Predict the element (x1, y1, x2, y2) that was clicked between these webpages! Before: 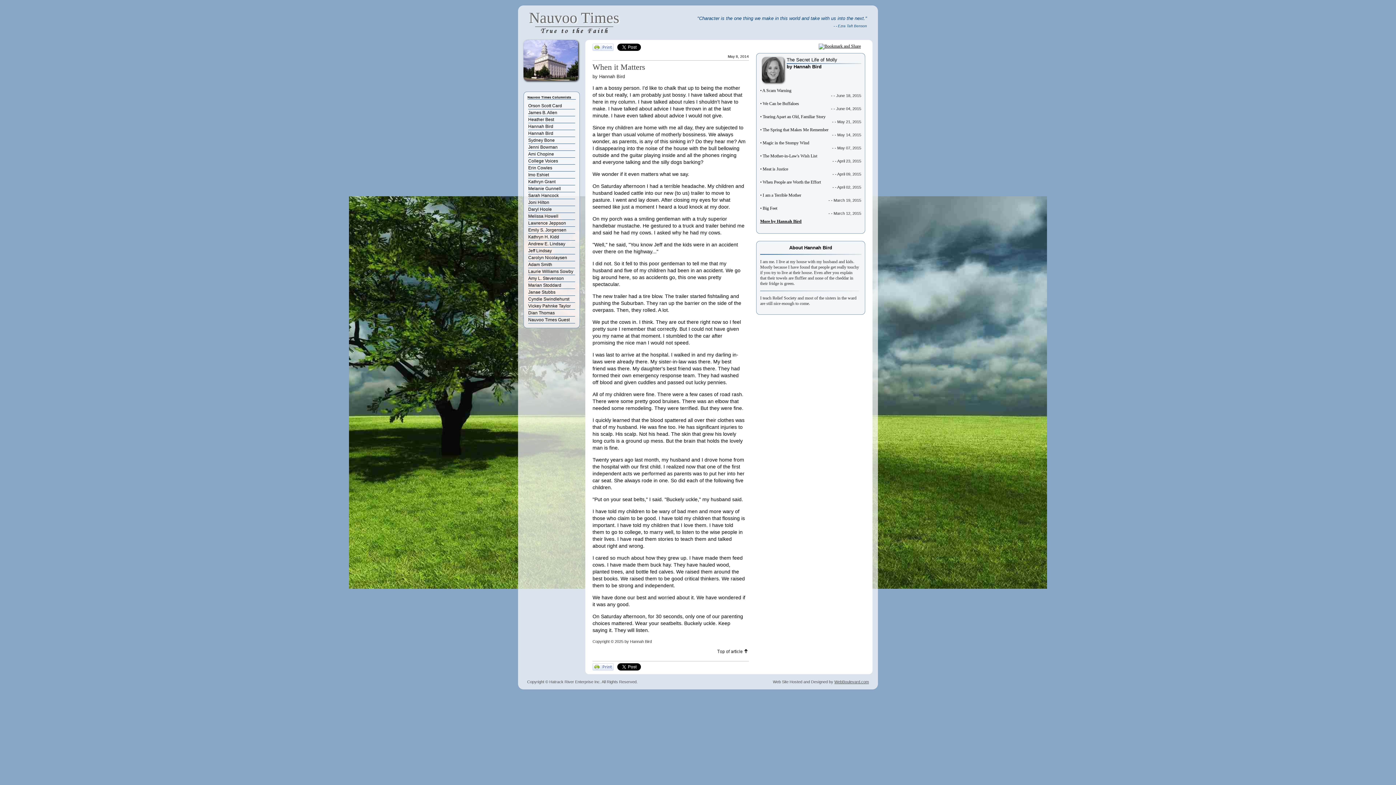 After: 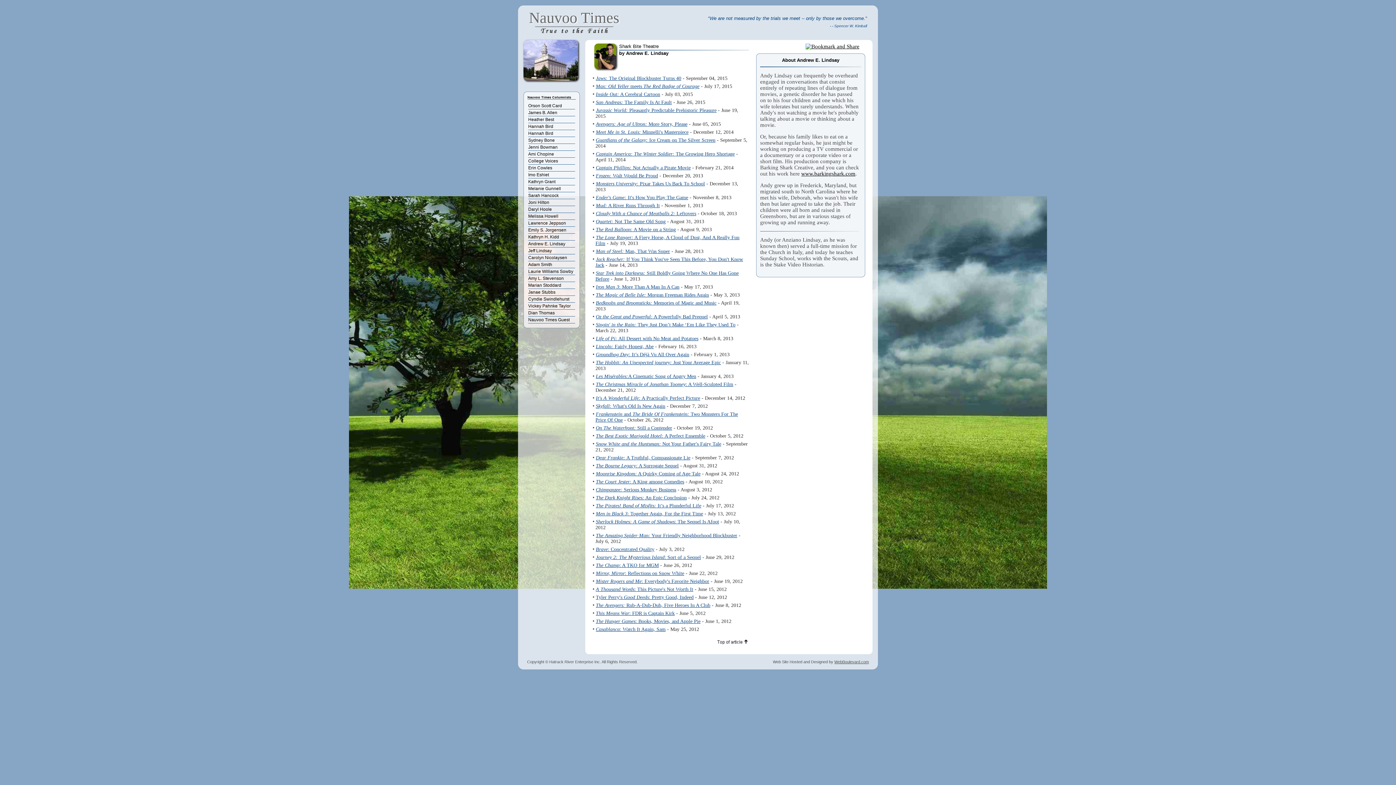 Action: label: Andrew E. Lindsay bbox: (528, 241, 565, 246)